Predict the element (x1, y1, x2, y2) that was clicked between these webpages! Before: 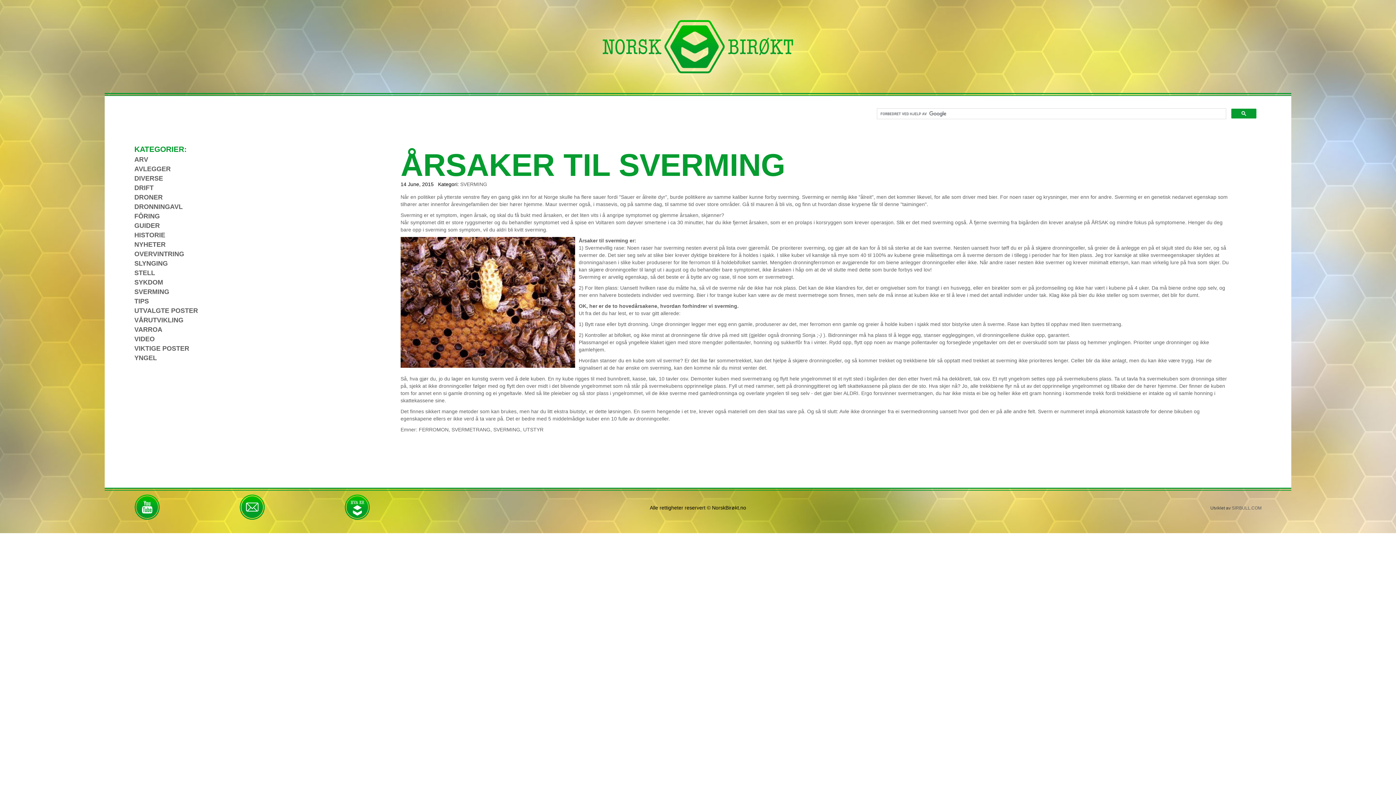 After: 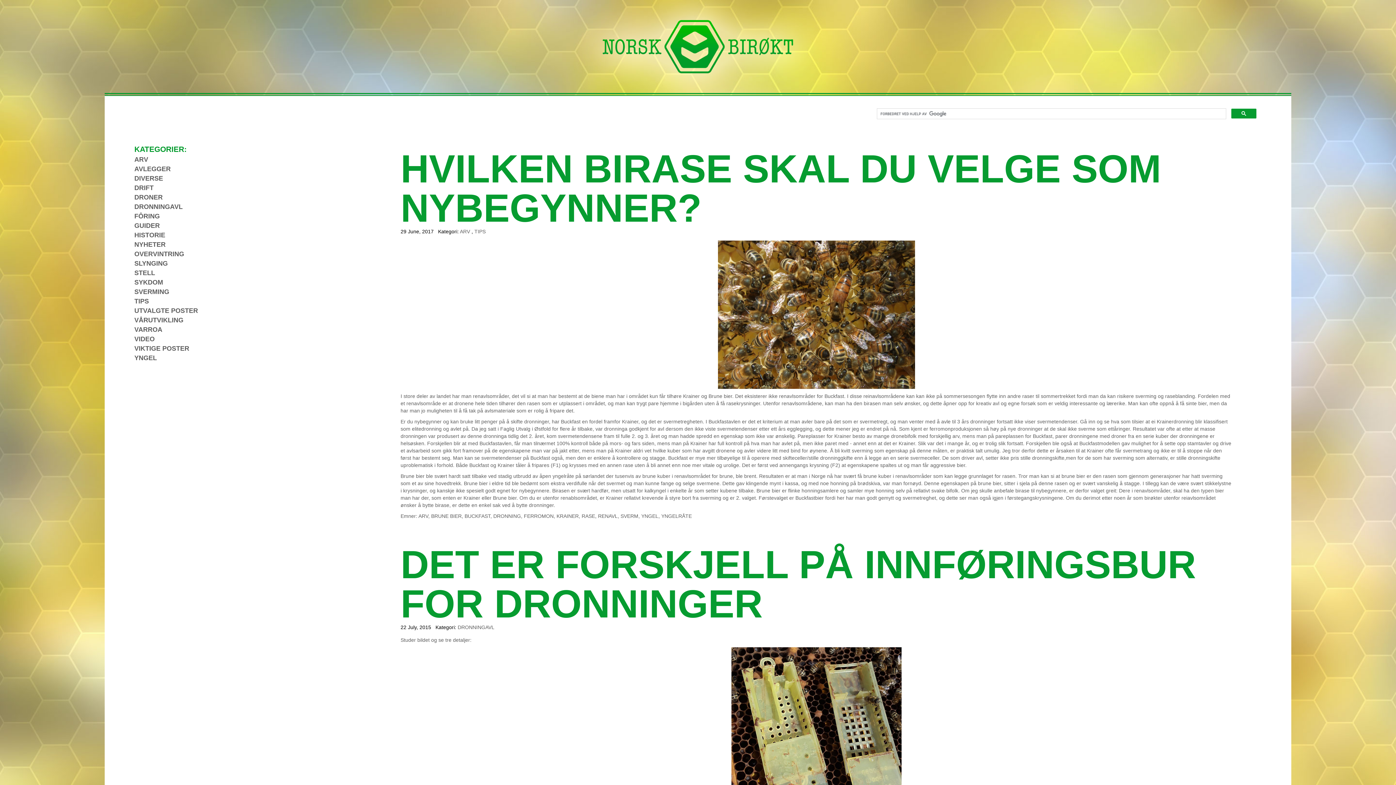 Action: label: FERROMON bbox: (418, 427, 448, 432)